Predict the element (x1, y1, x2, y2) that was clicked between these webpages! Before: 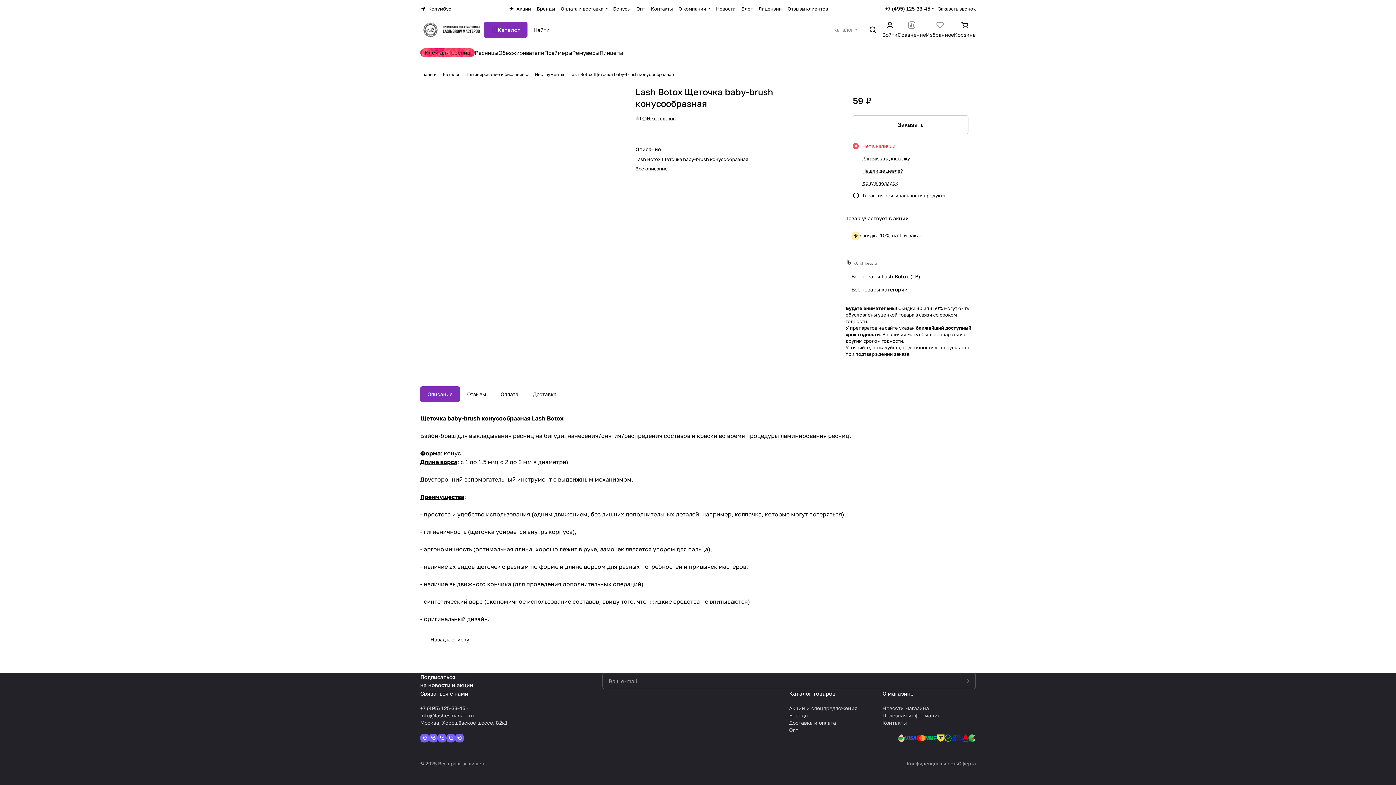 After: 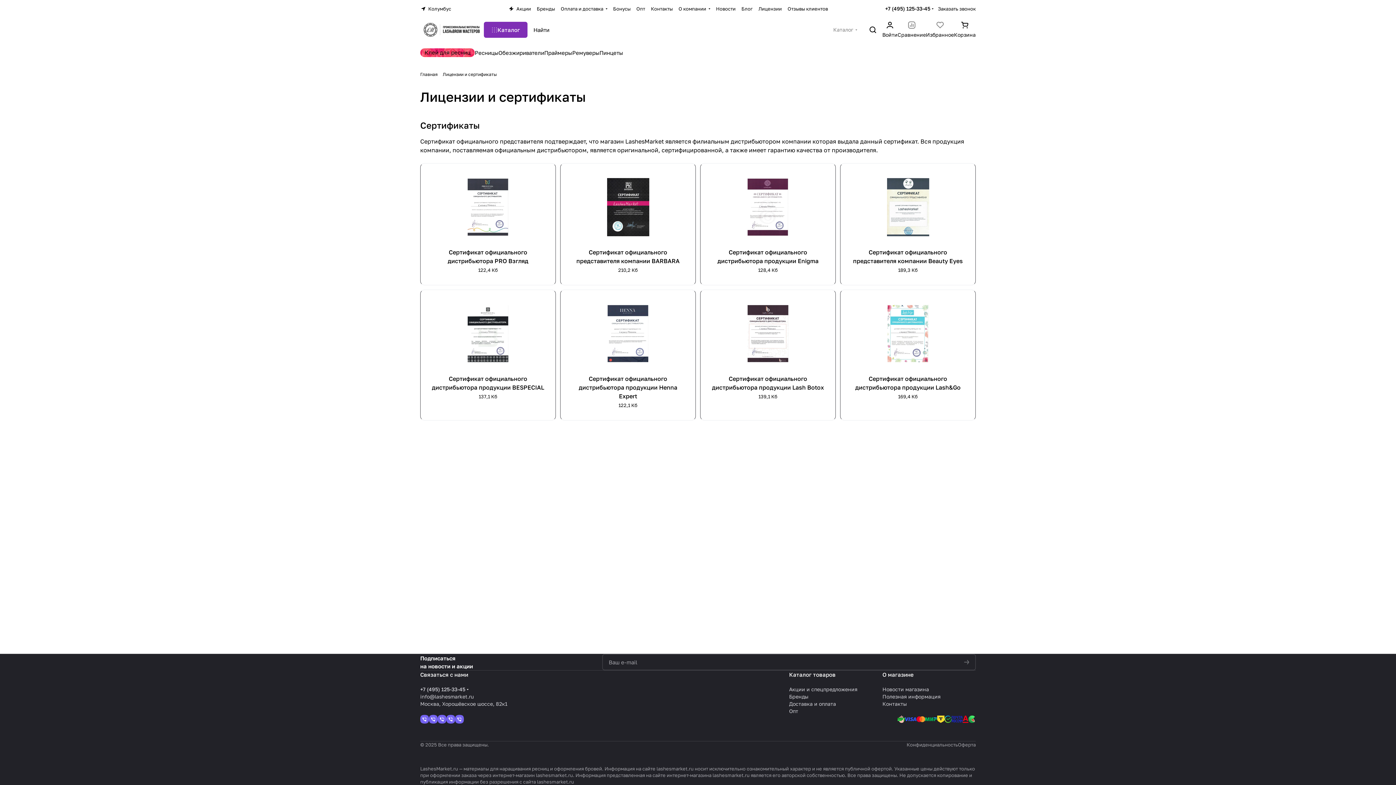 Action: bbox: (755, 5, 784, 12) label: Лицензии